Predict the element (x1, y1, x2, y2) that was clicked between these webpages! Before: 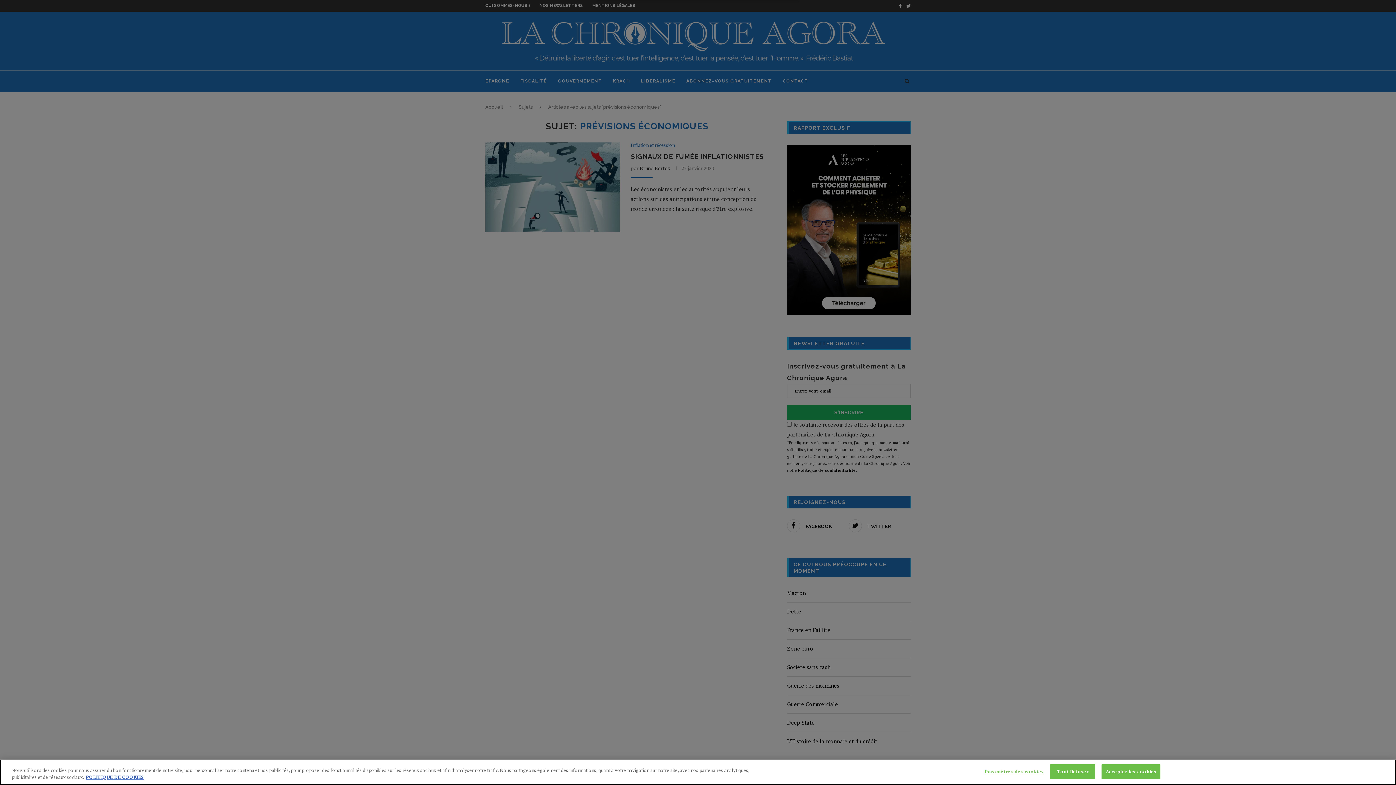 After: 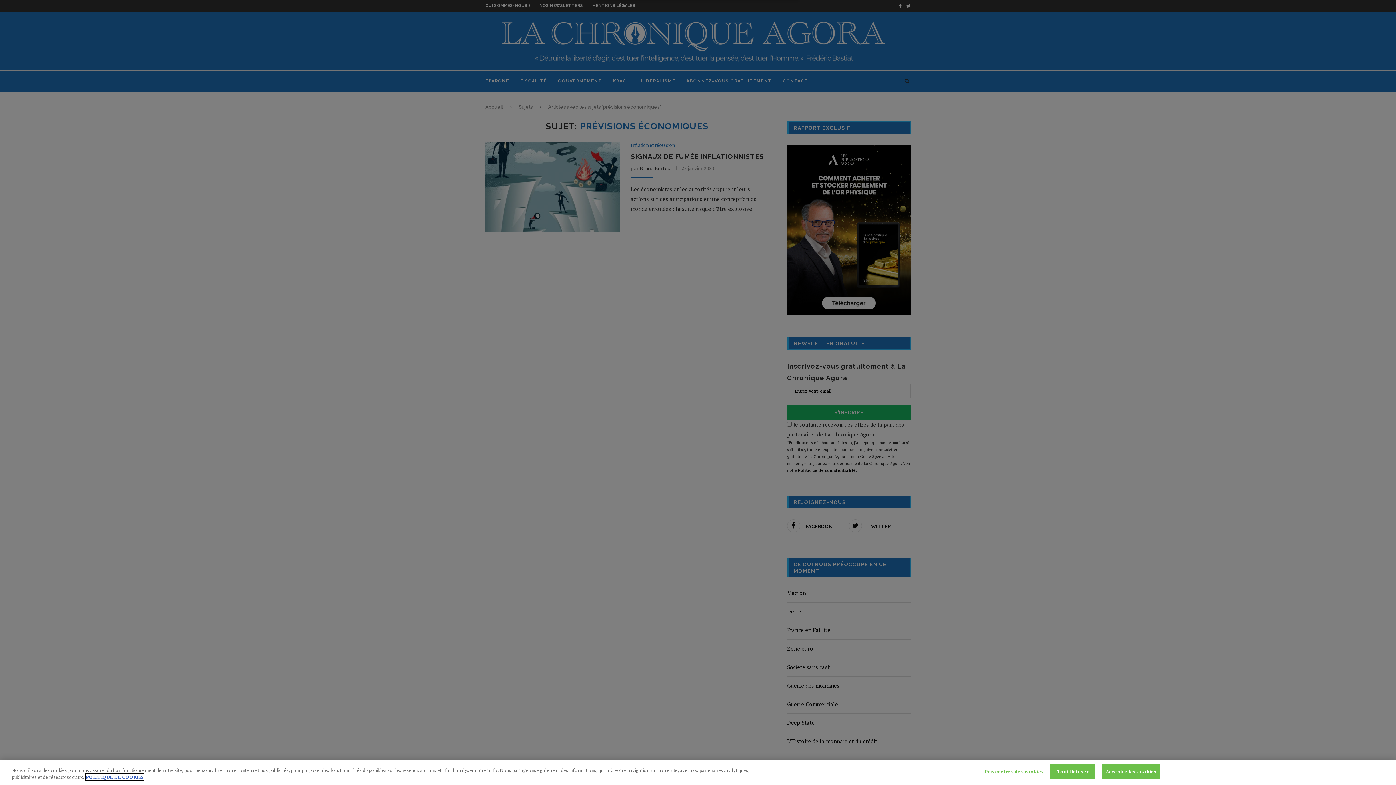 Action: label: Pour en savoir plus sur la protection de votre vie privée, s'ouvre dans un nouvel onglet bbox: (85, 774, 144, 780)